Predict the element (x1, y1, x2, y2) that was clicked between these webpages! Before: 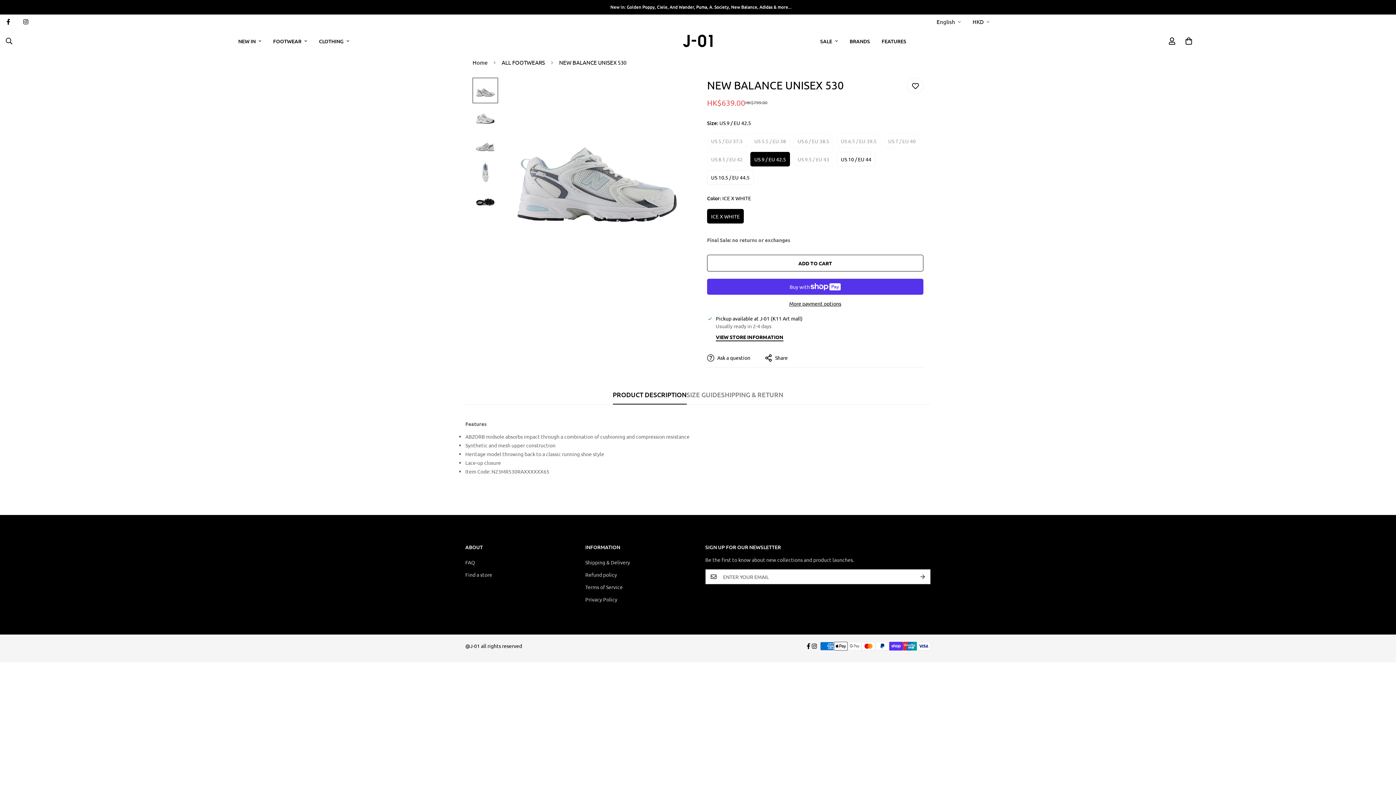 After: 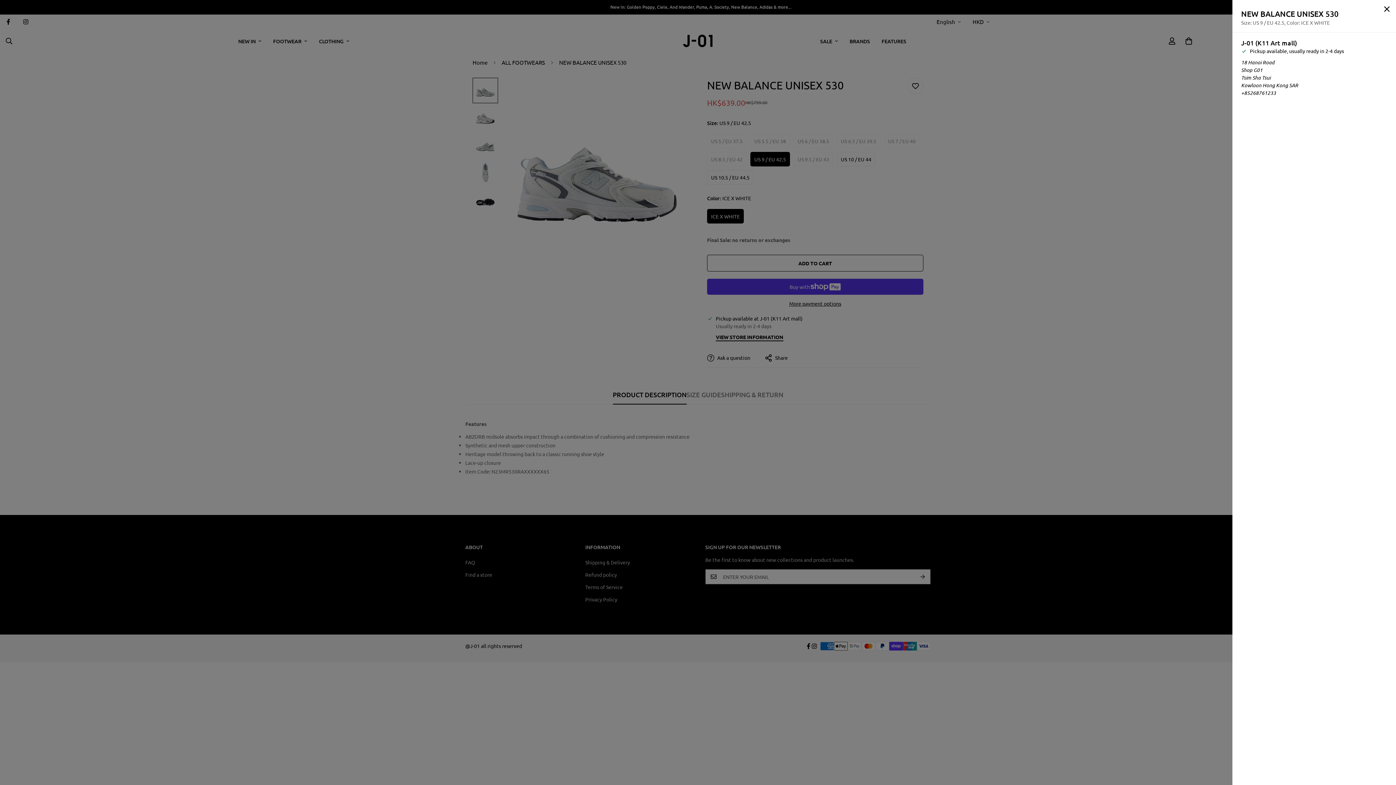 Action: bbox: (716, 332, 783, 341) label: VIEW STORE INFORMATION